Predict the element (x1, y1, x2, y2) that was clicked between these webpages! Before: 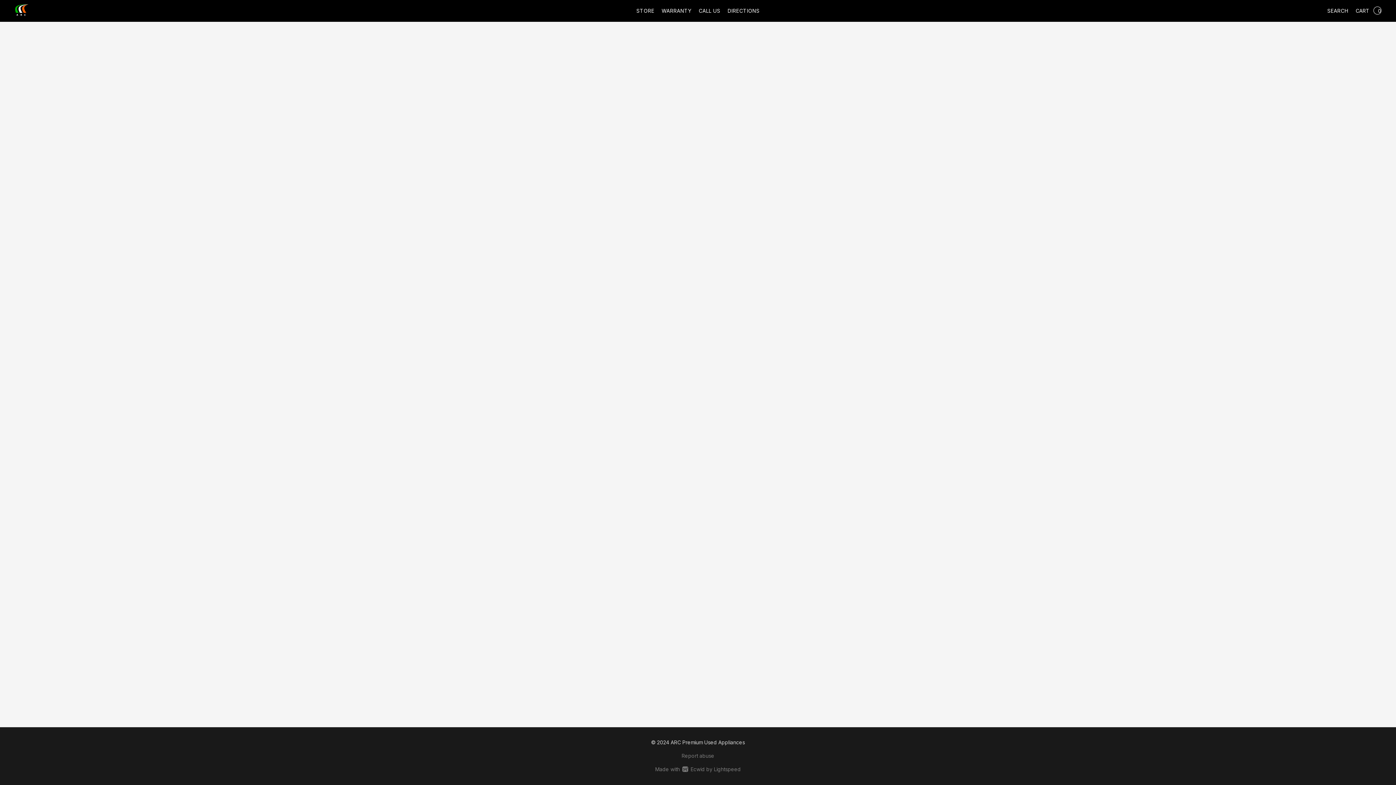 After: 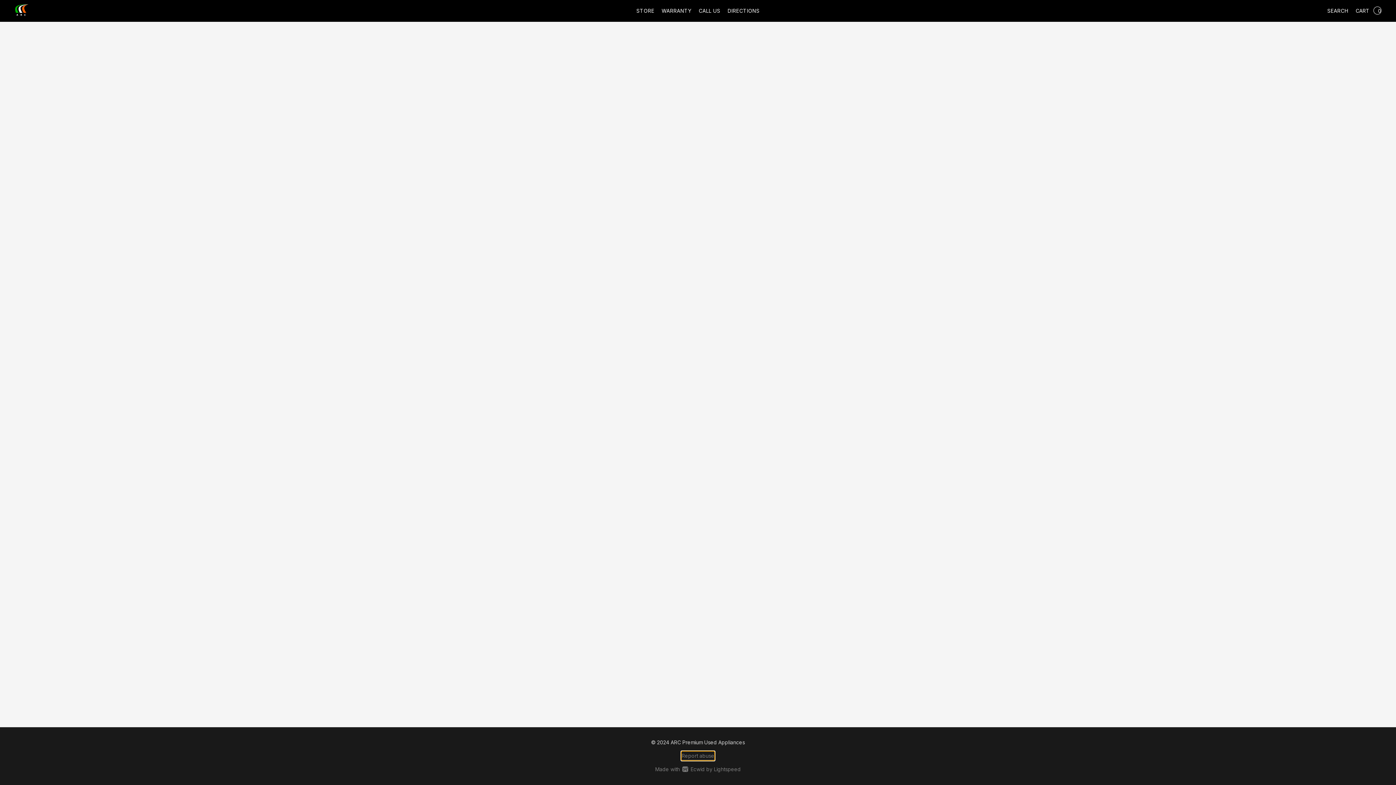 Action: label: Report abuse in a new tab bbox: (681, 752, 714, 760)